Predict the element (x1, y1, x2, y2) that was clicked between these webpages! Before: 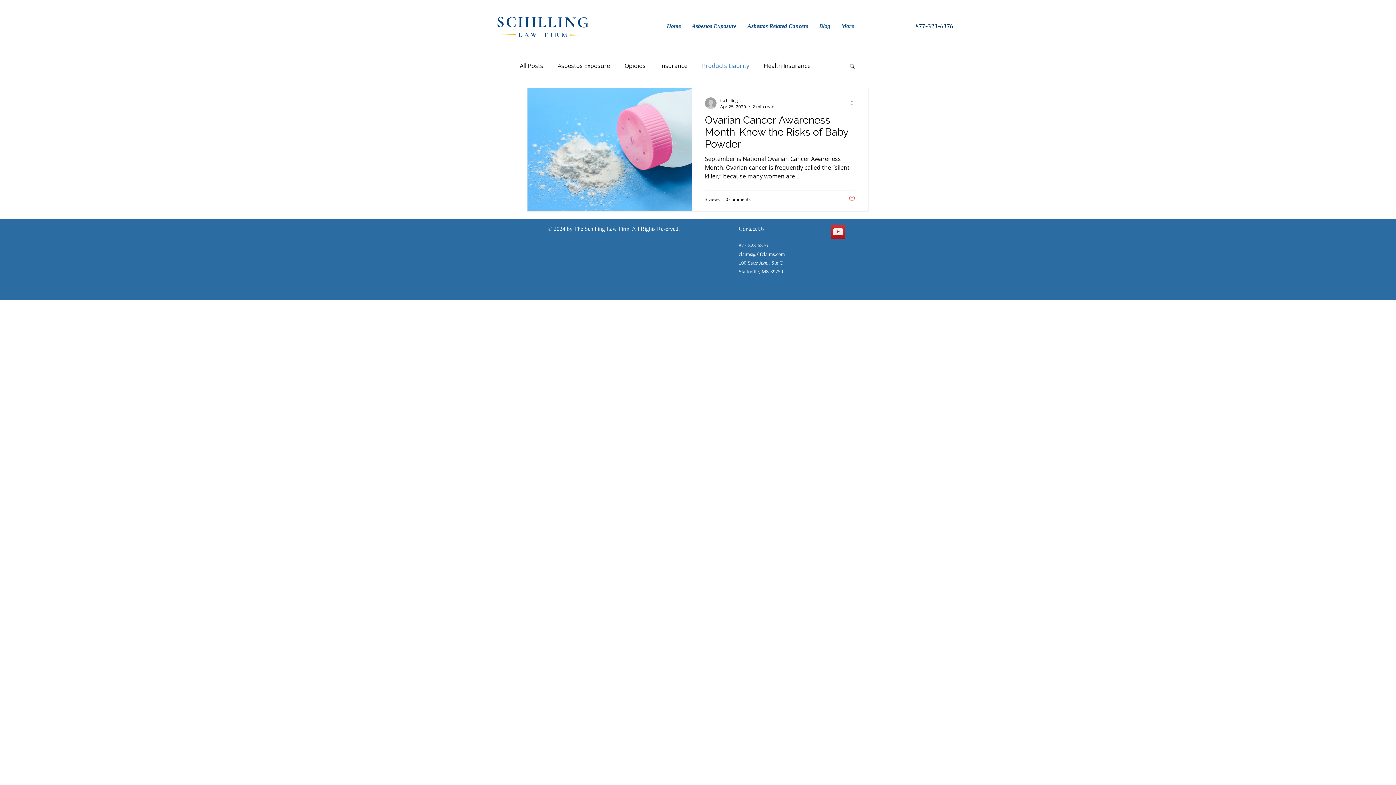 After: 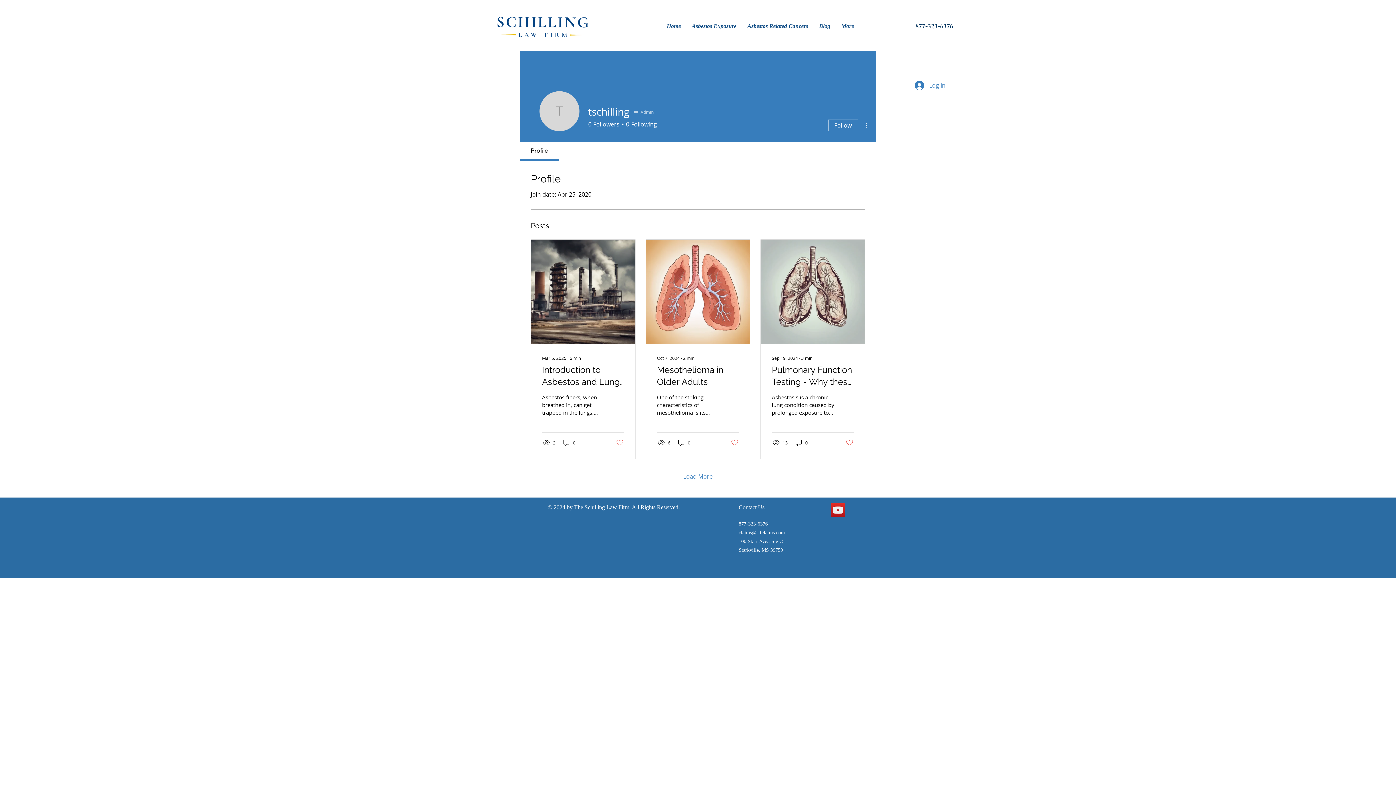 Action: bbox: (705, 97, 716, 108)